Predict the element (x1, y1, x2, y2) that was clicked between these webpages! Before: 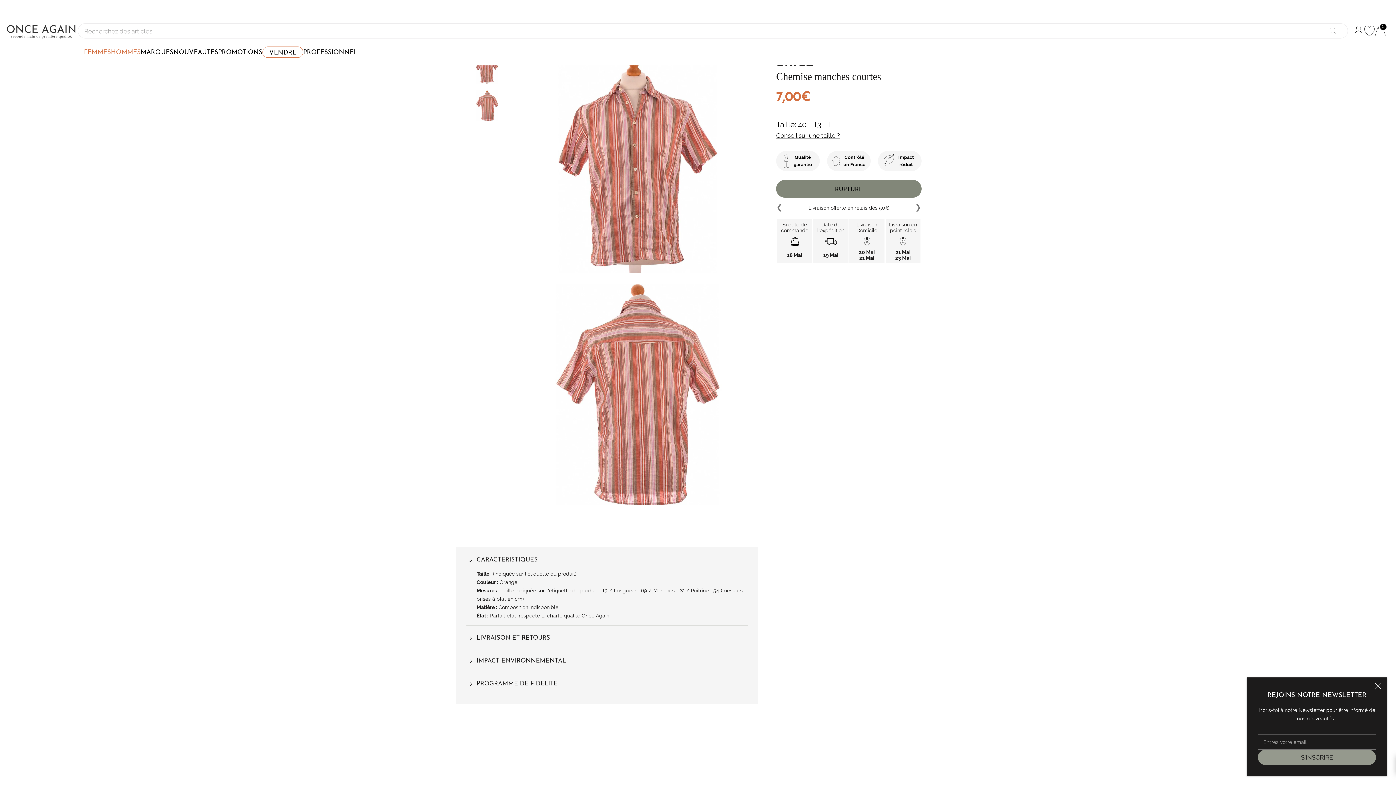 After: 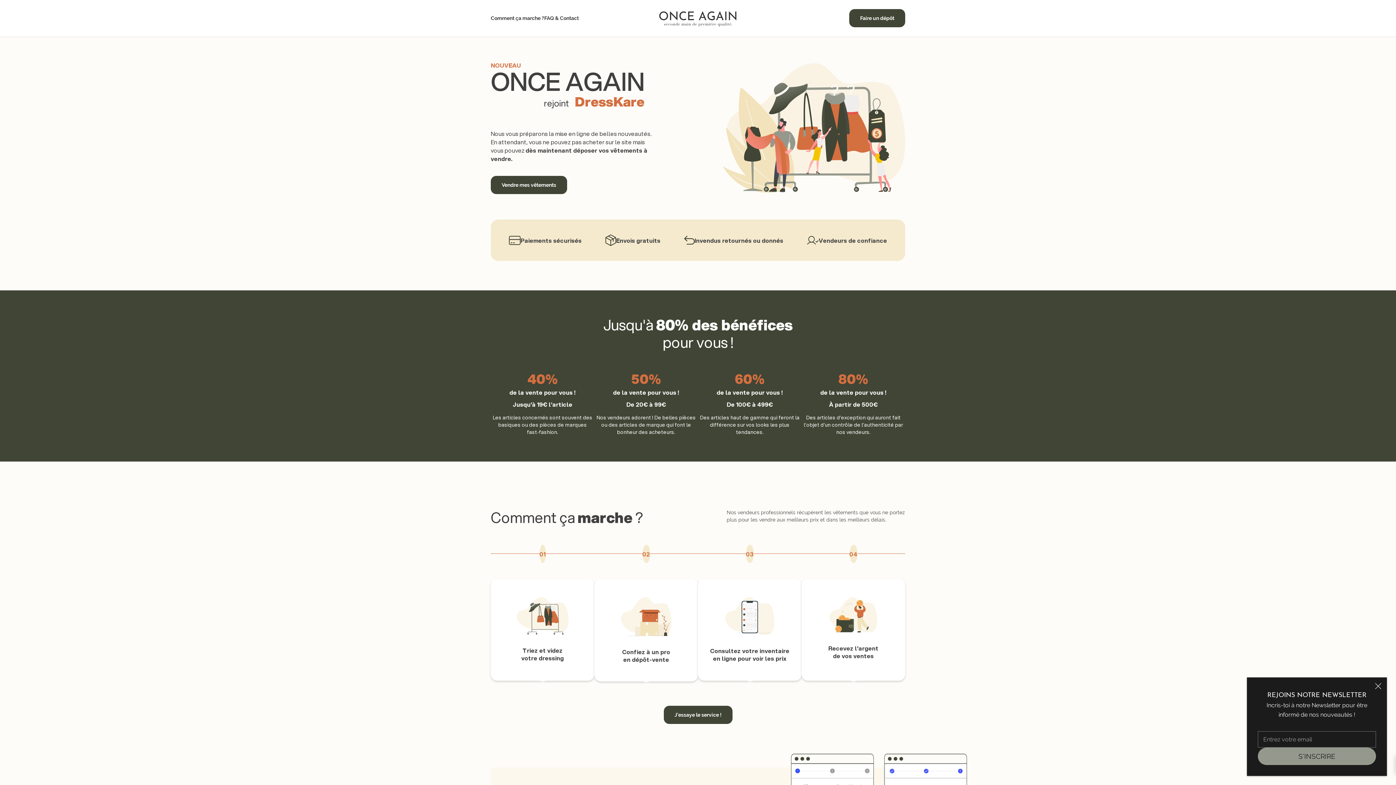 Action: bbox: (5, 17, 77, 44)